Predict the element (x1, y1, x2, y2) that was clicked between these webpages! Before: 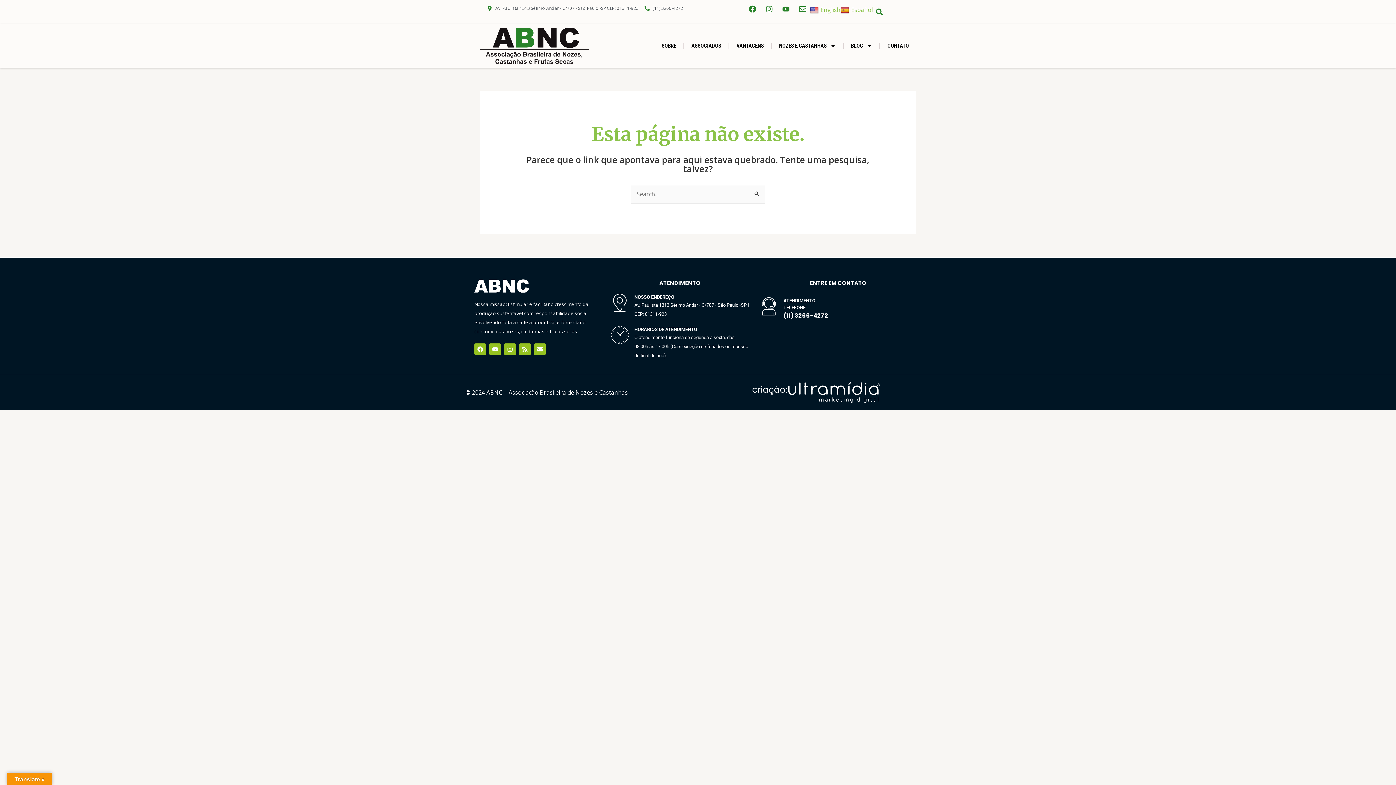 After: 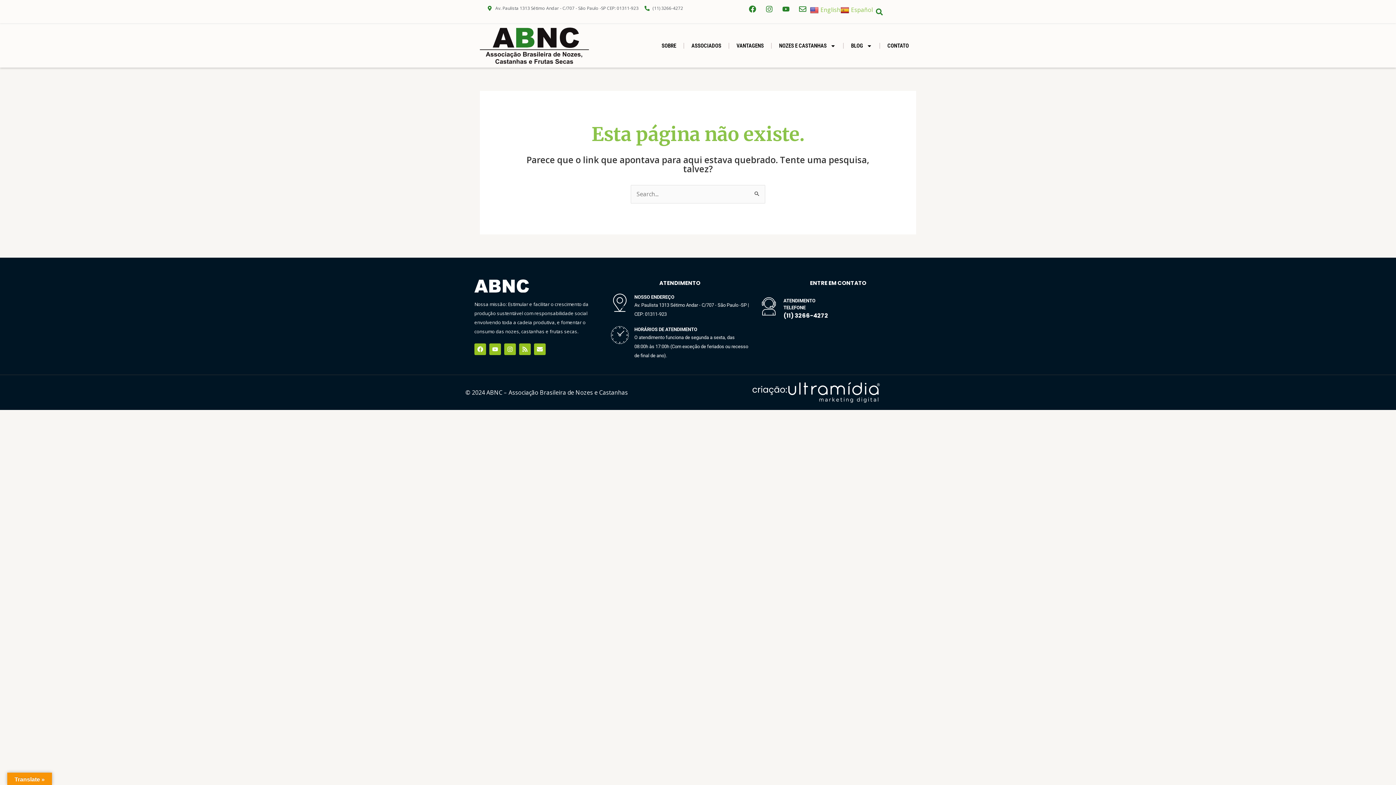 Action: bbox: (752, 382, 880, 402)